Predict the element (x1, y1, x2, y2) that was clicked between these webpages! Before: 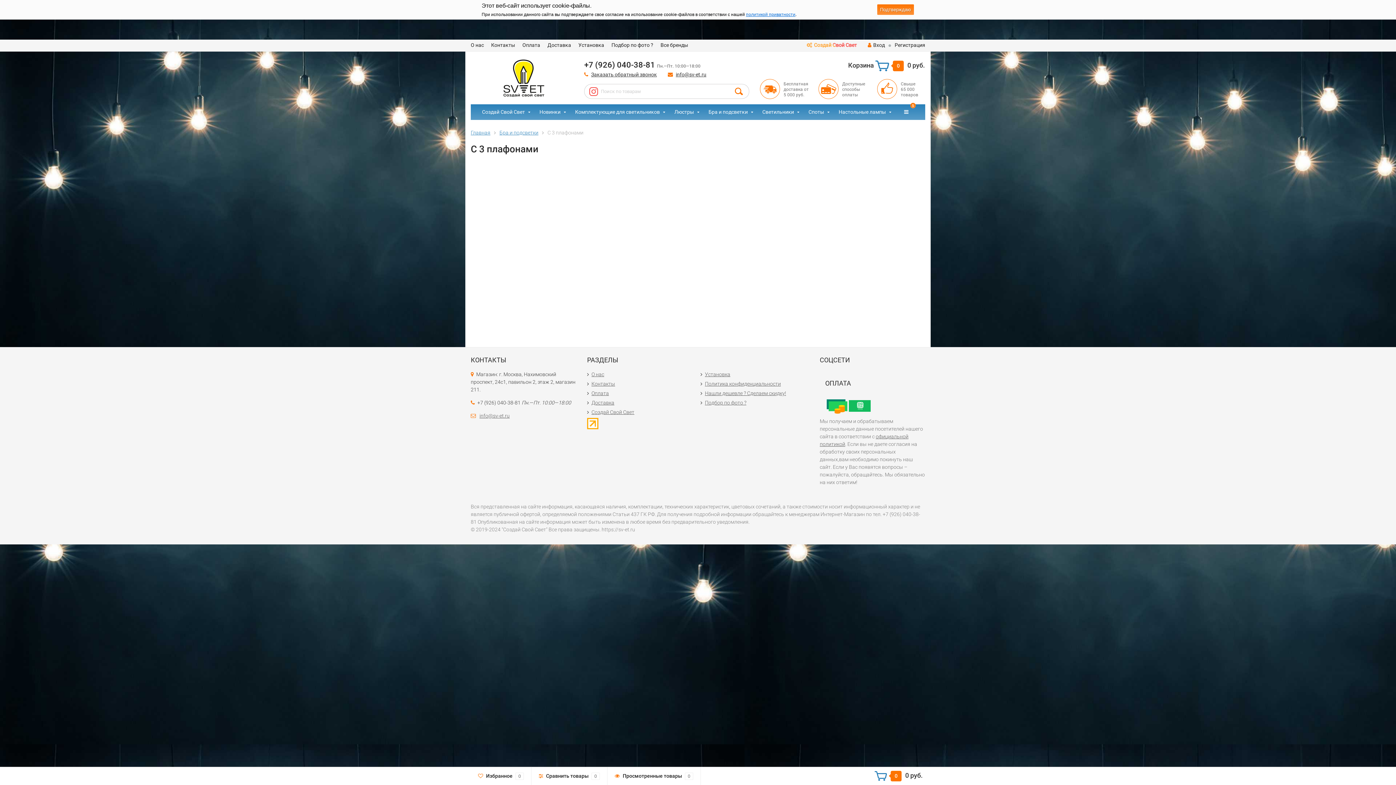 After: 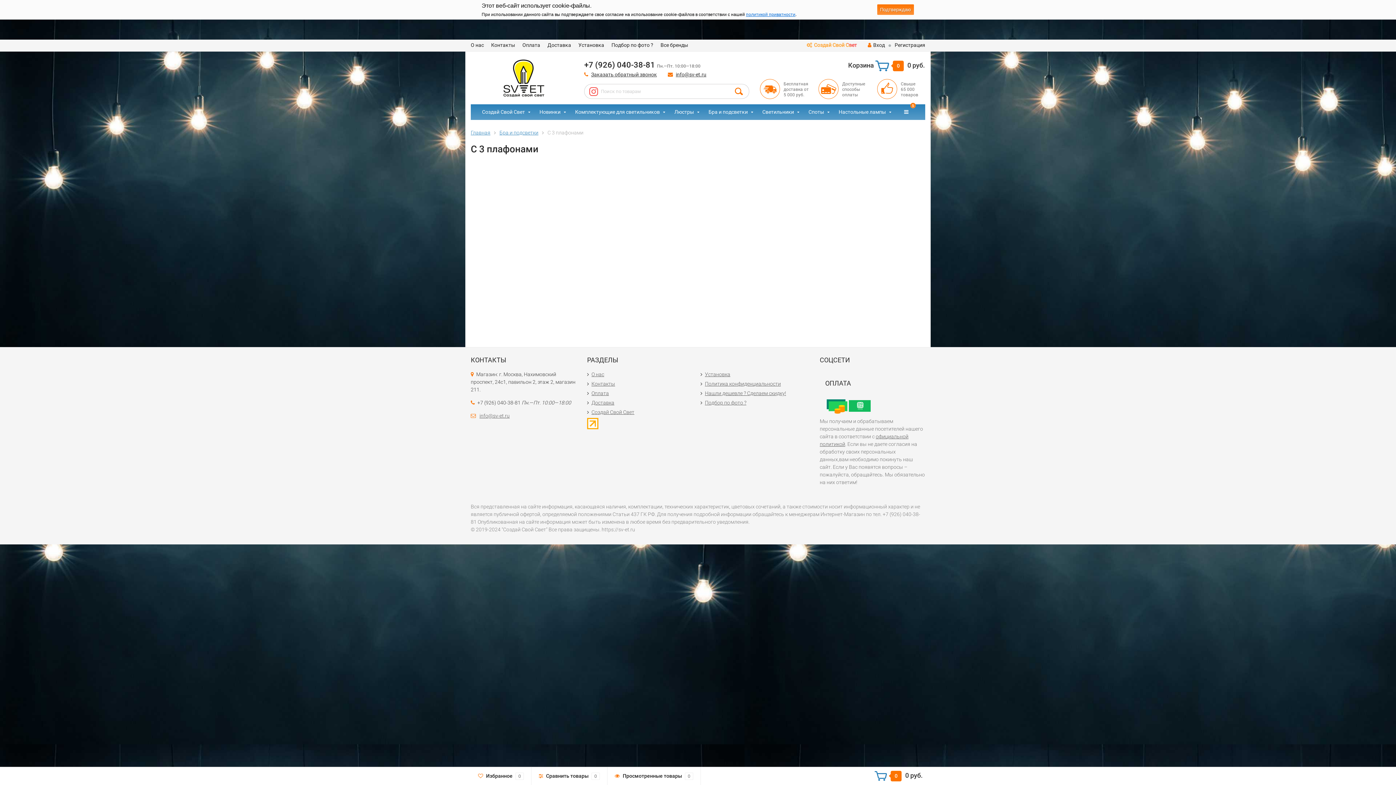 Action: bbox: (479, 413, 509, 418) label: info@sv-et.ru